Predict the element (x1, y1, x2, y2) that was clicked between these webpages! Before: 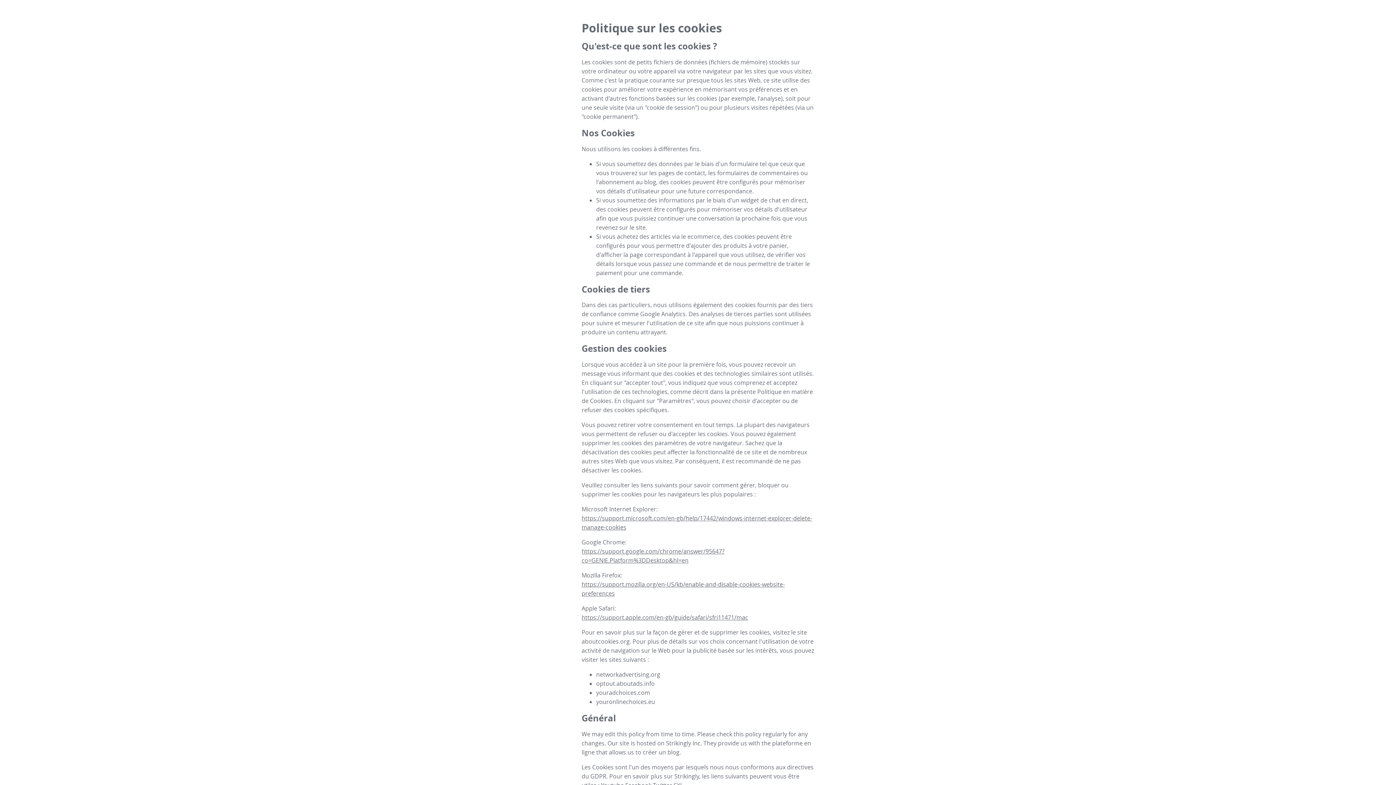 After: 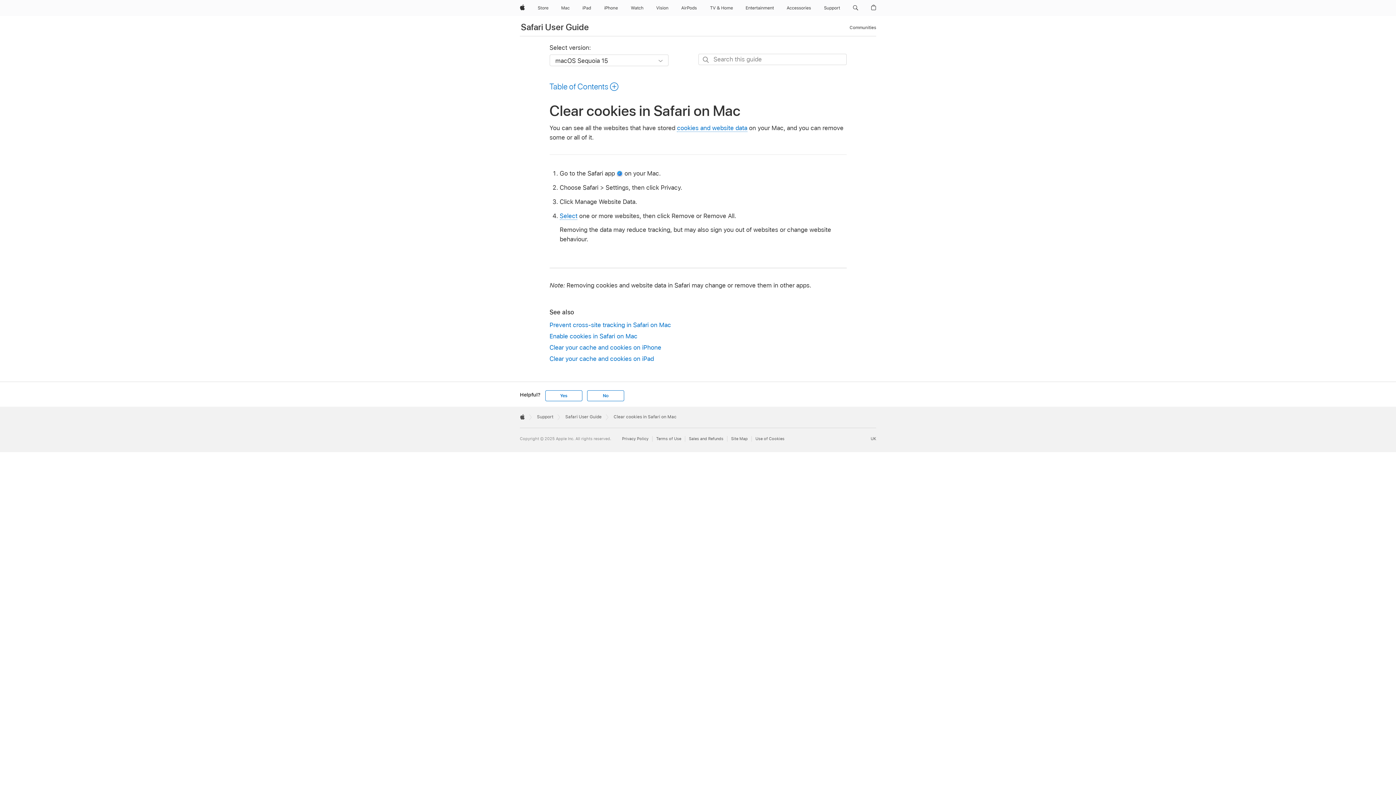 Action: label: https://support.apple.com/en-gb/guide/safari/sfri11471/mac bbox: (581, 613, 748, 621)